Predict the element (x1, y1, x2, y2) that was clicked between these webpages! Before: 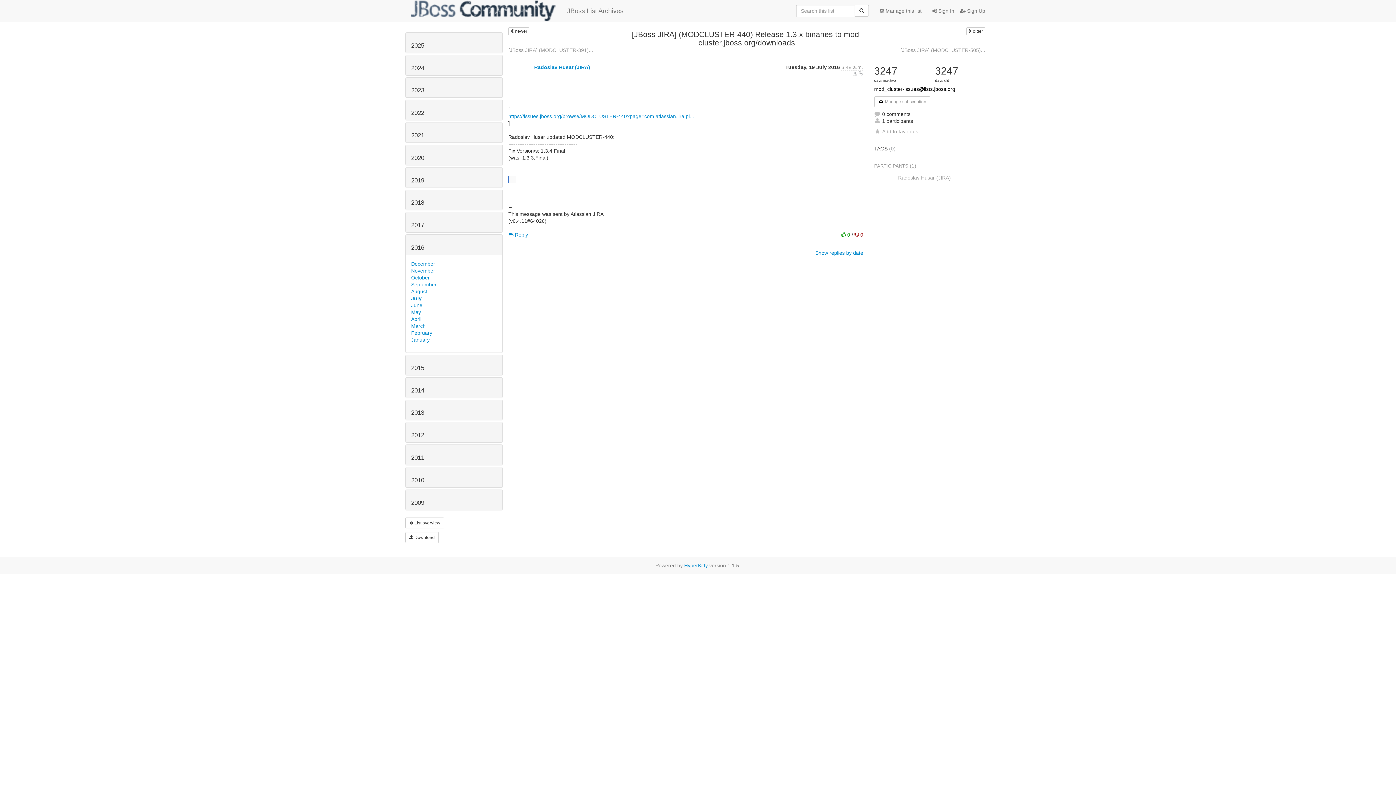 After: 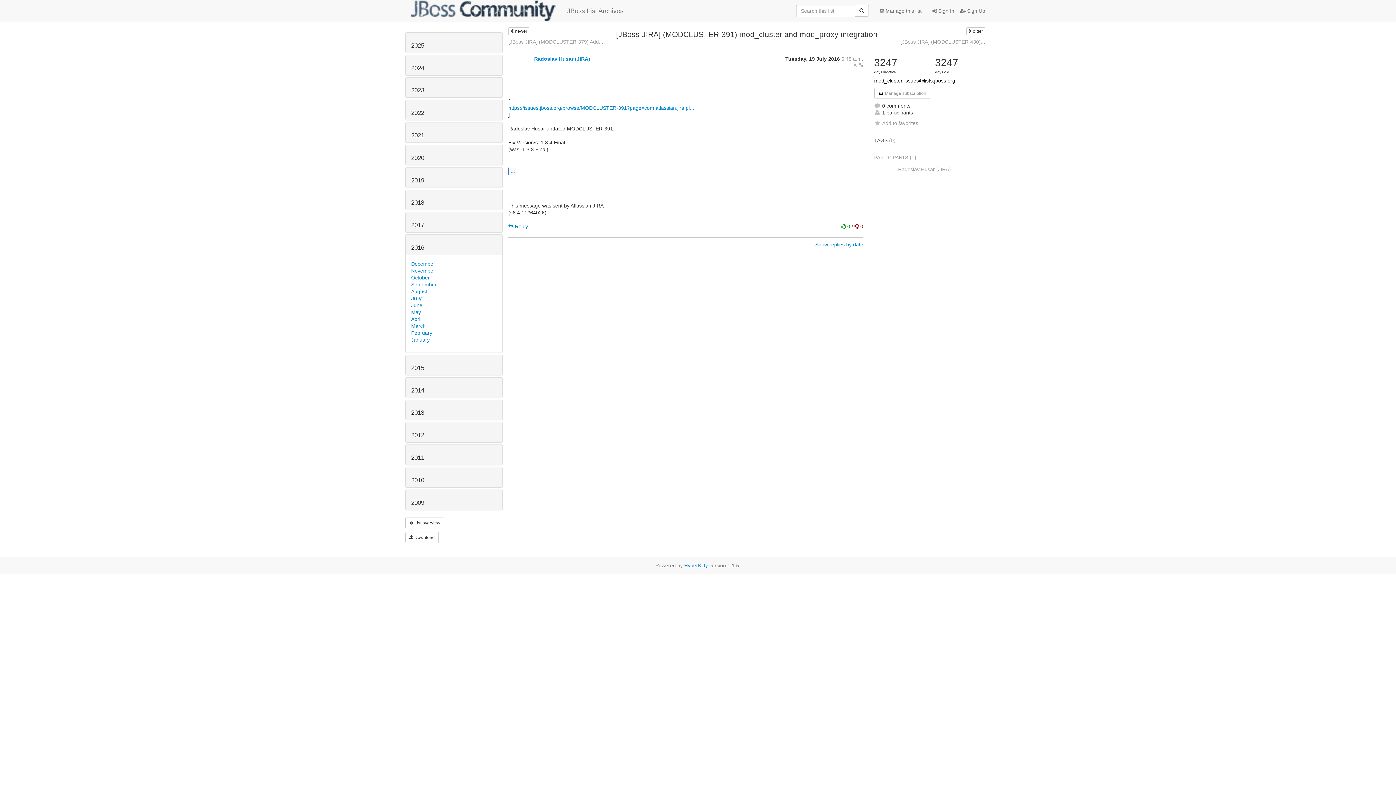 Action: label:  newer bbox: (508, 27, 529, 35)